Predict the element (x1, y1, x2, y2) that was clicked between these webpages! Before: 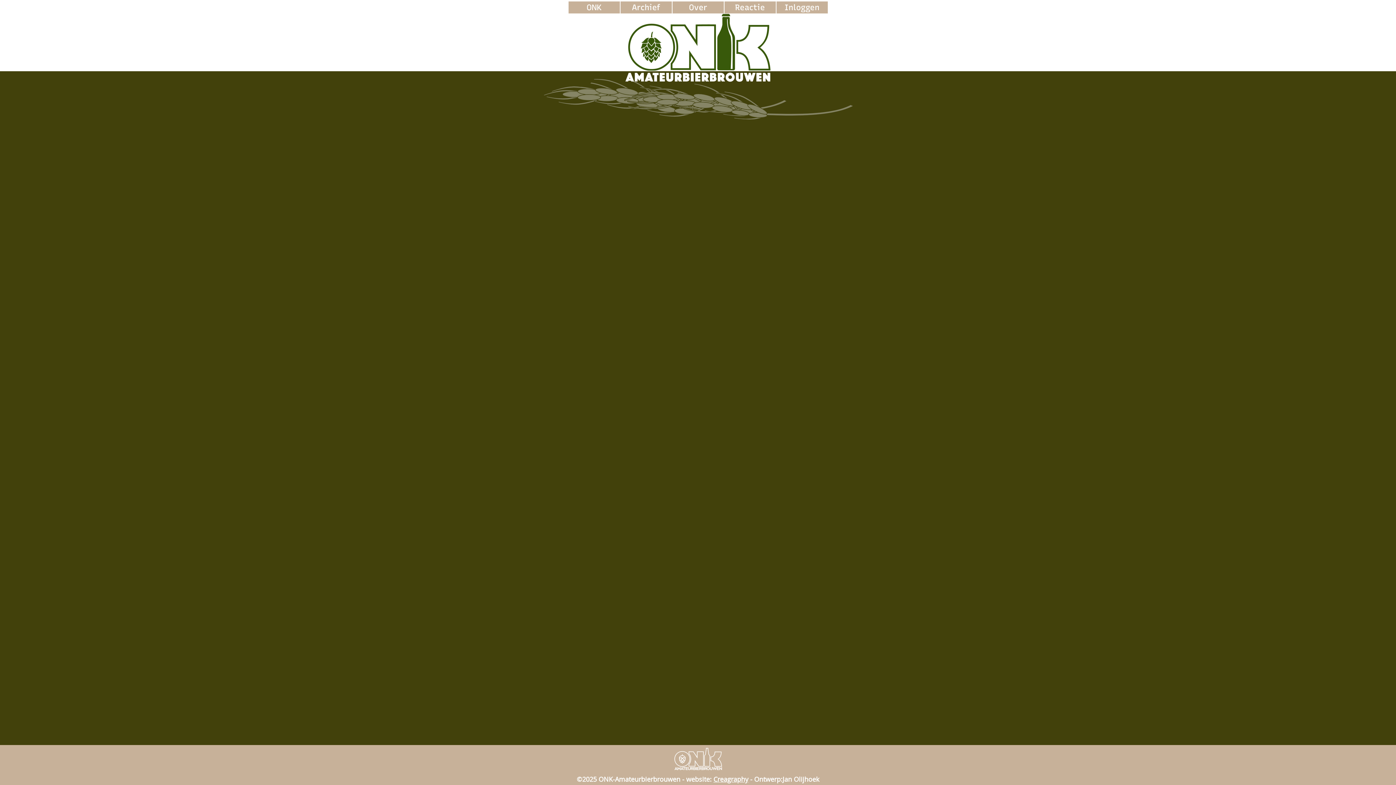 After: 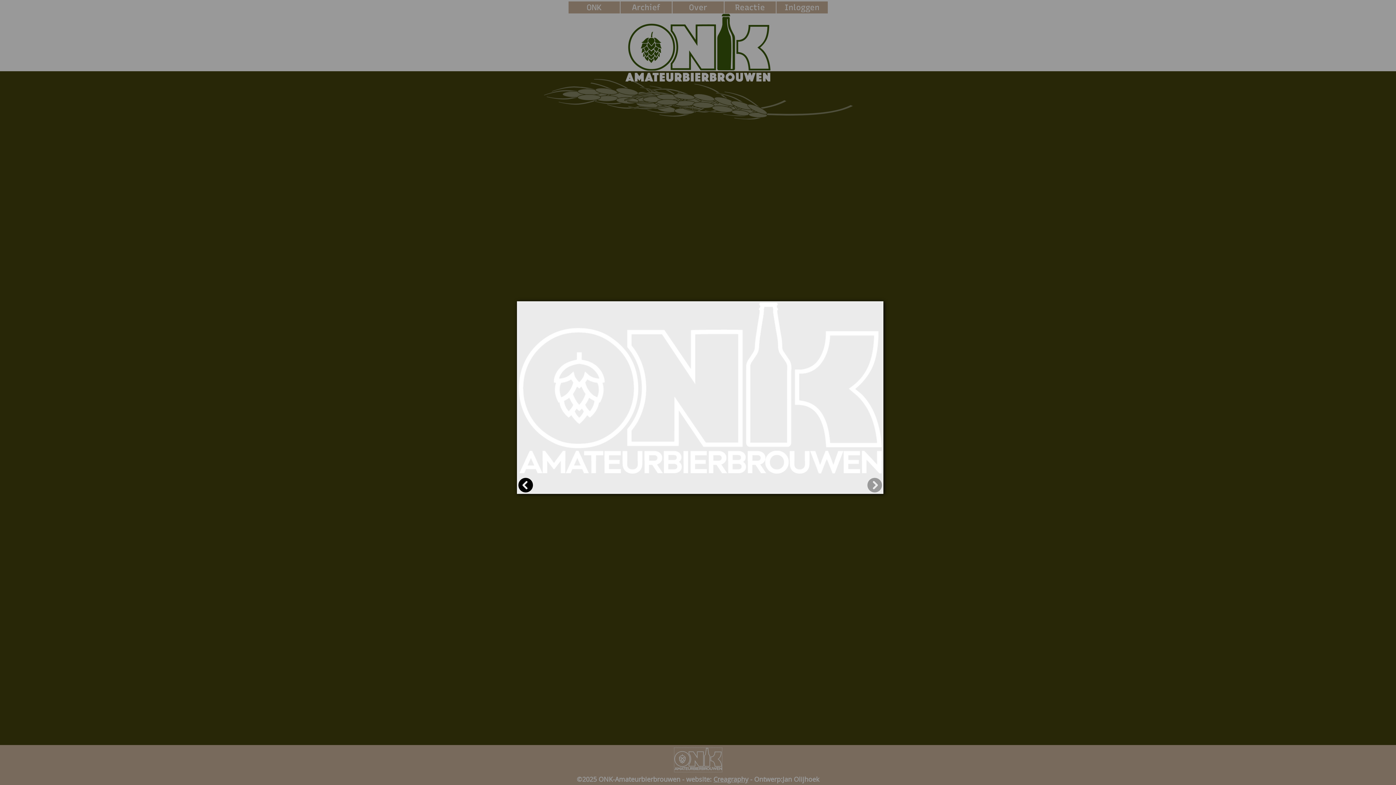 Action: bbox: (674, 763, 722, 772)